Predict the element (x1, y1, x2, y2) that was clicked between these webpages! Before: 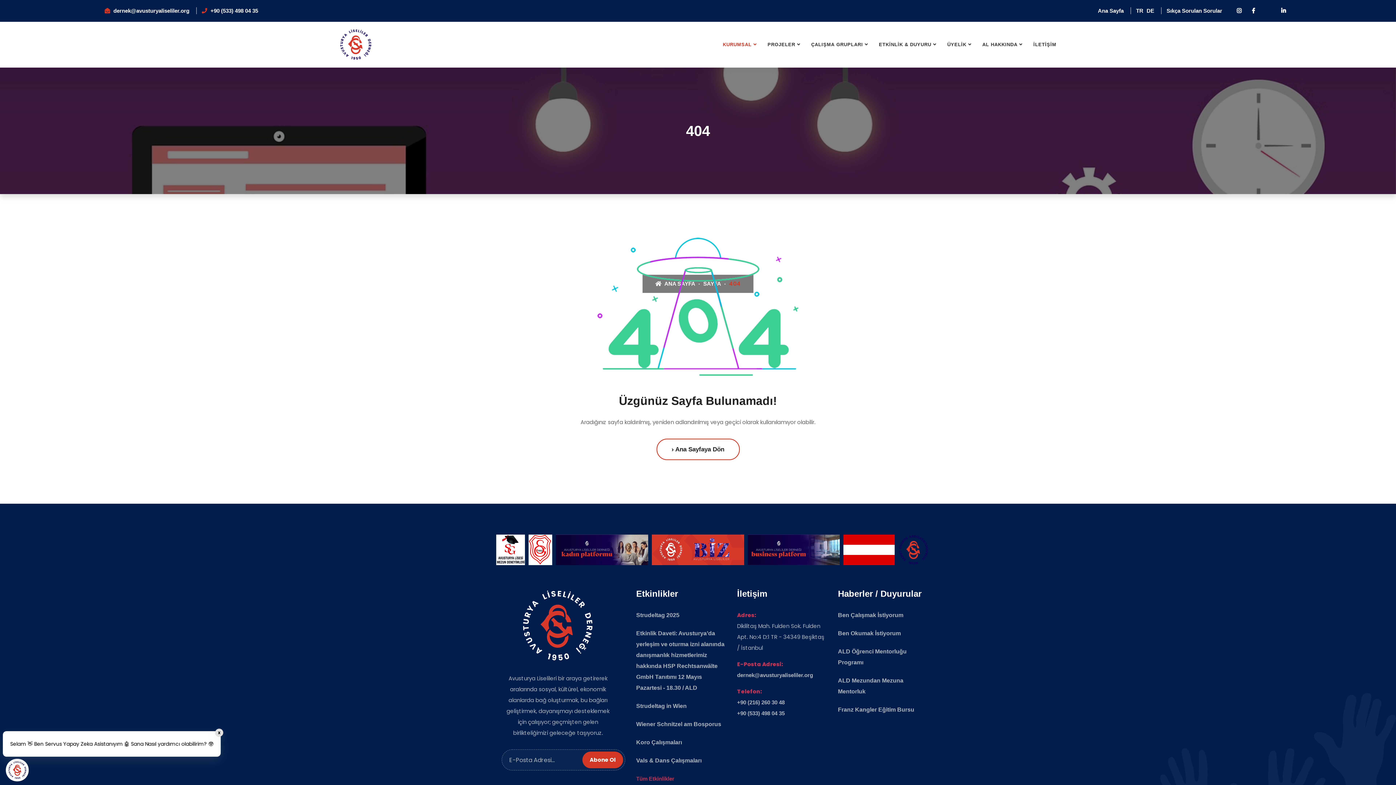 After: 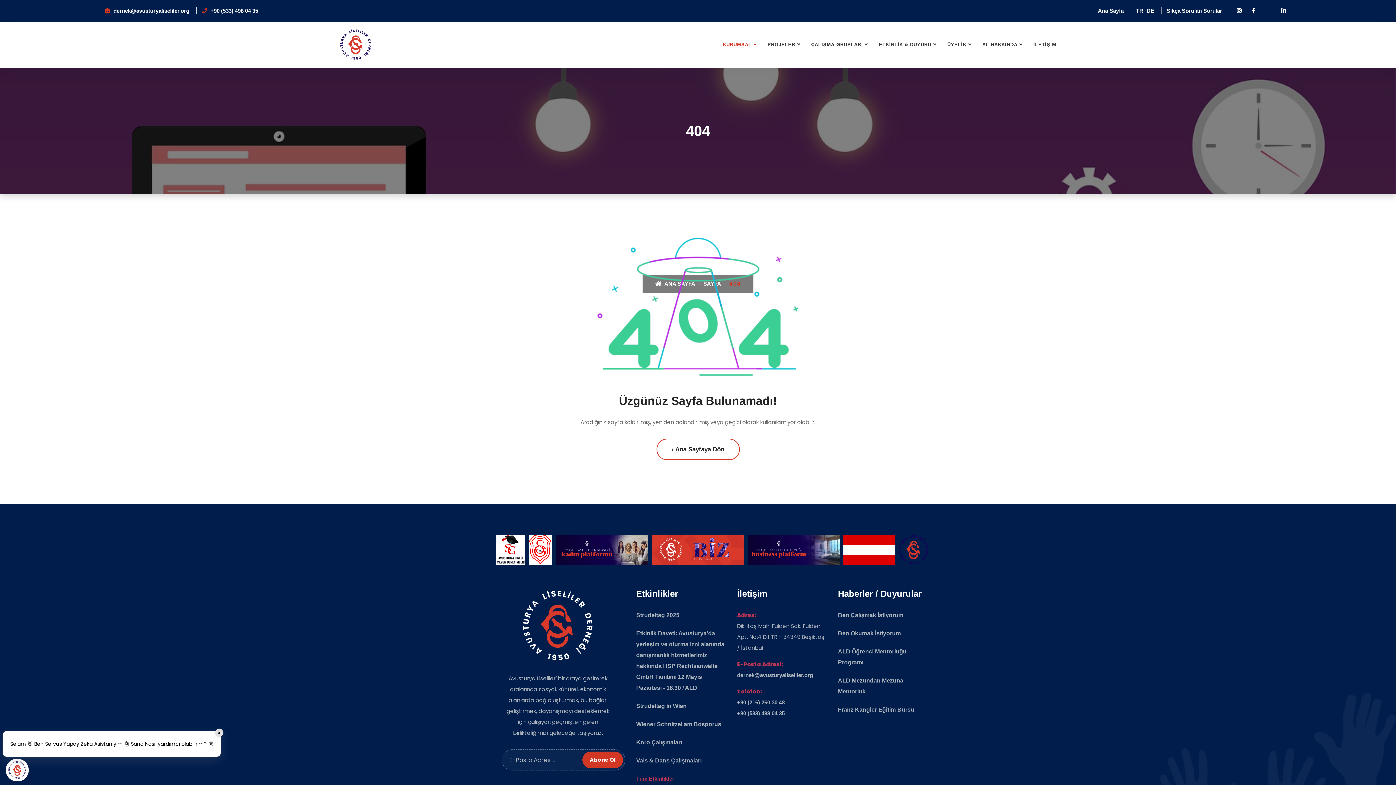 Action: bbox: (496, 546, 525, 552)